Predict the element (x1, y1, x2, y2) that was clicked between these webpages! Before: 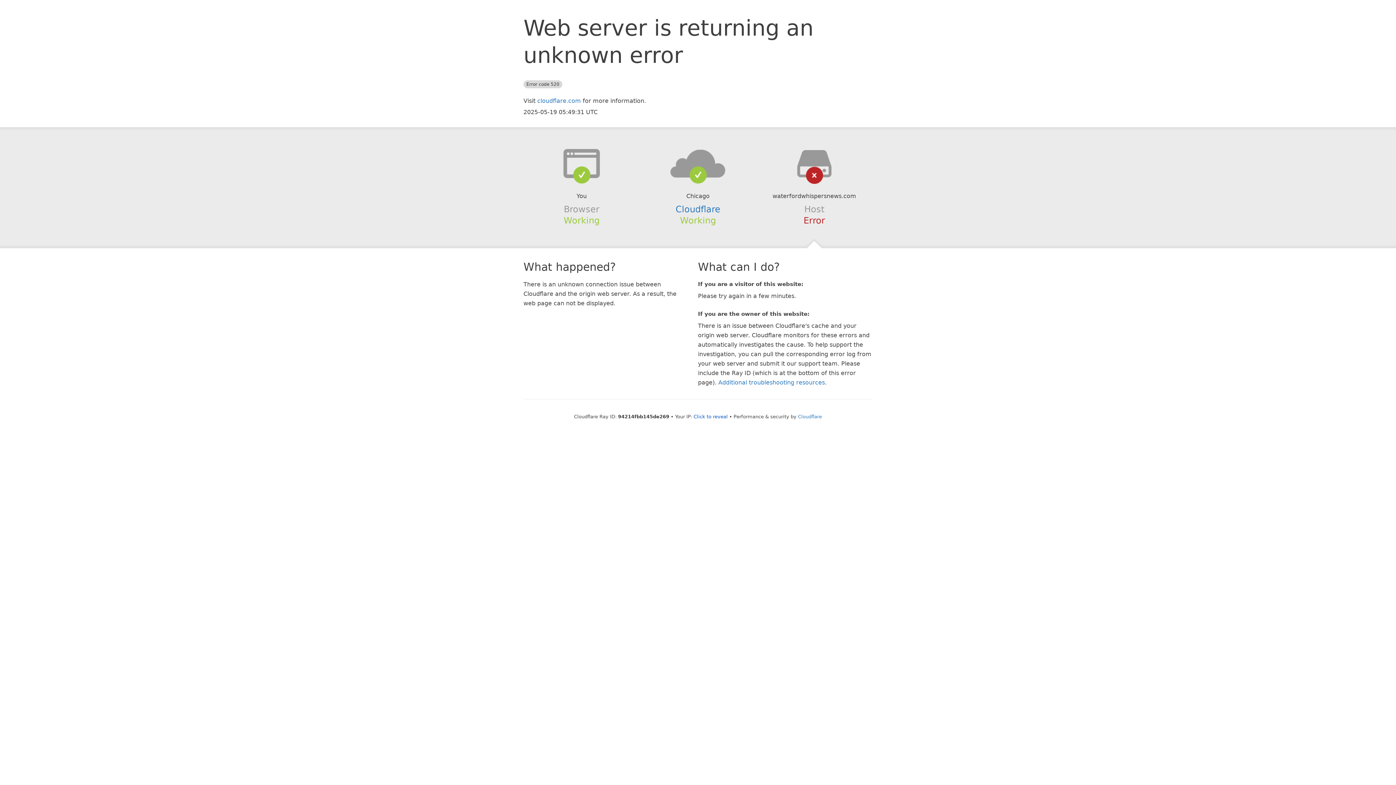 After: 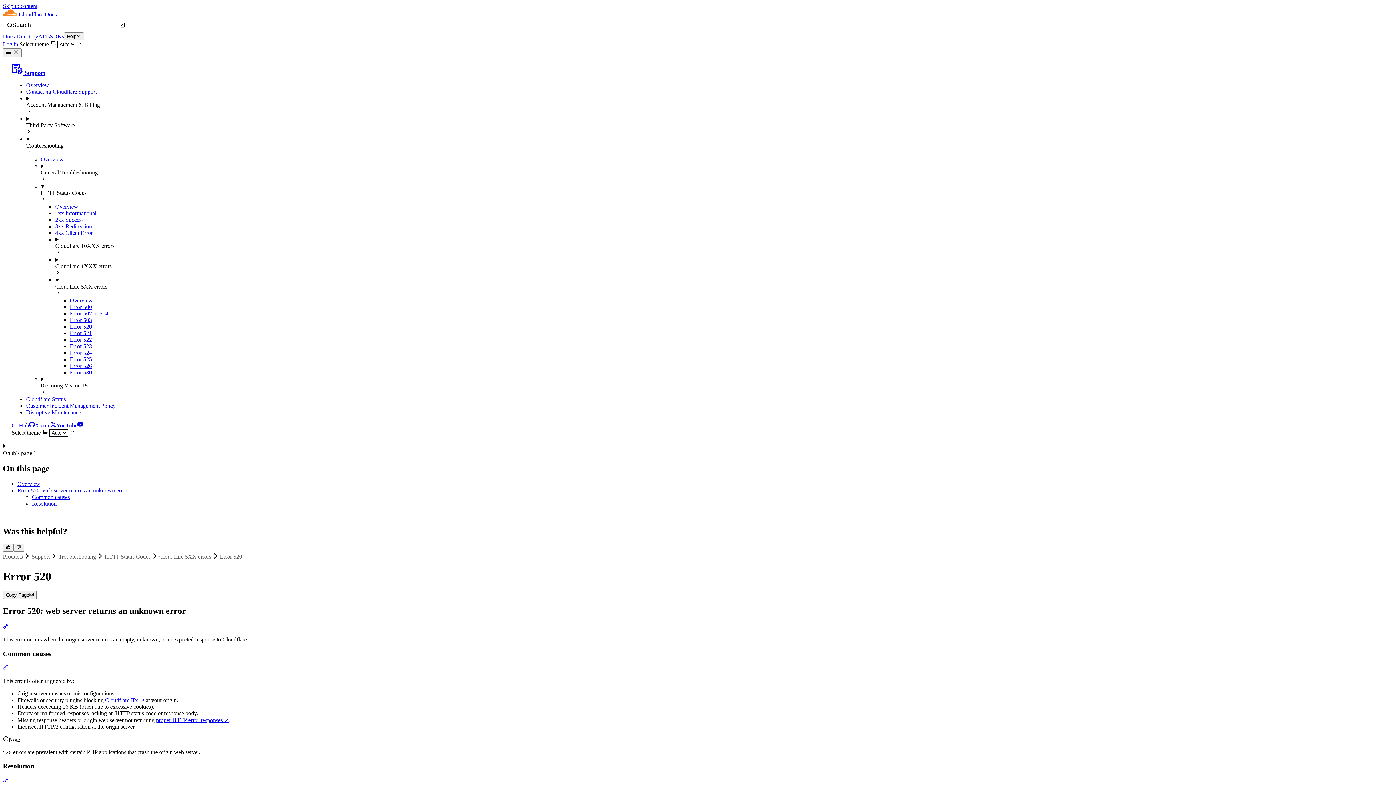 Action: bbox: (718, 379, 825, 386) label: Additional troubleshooting resources